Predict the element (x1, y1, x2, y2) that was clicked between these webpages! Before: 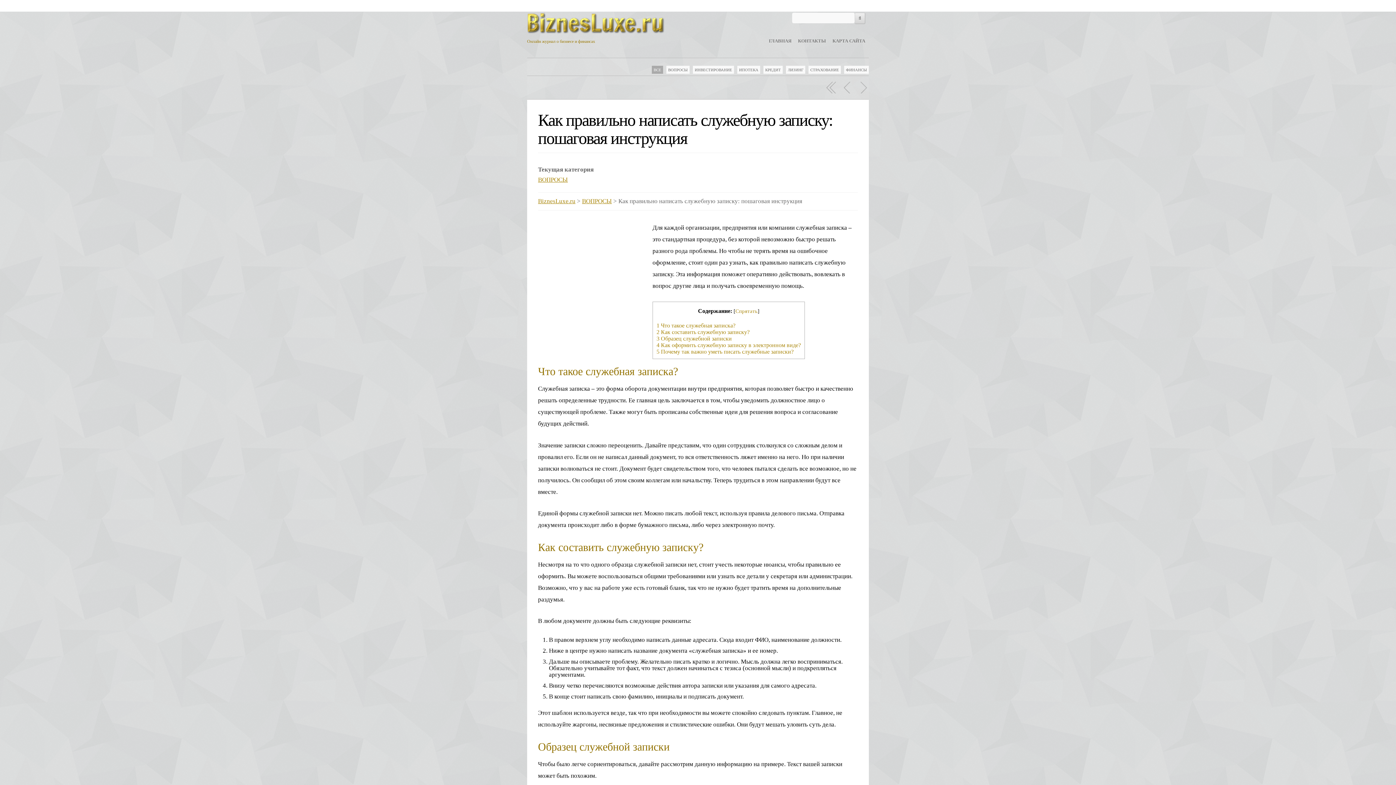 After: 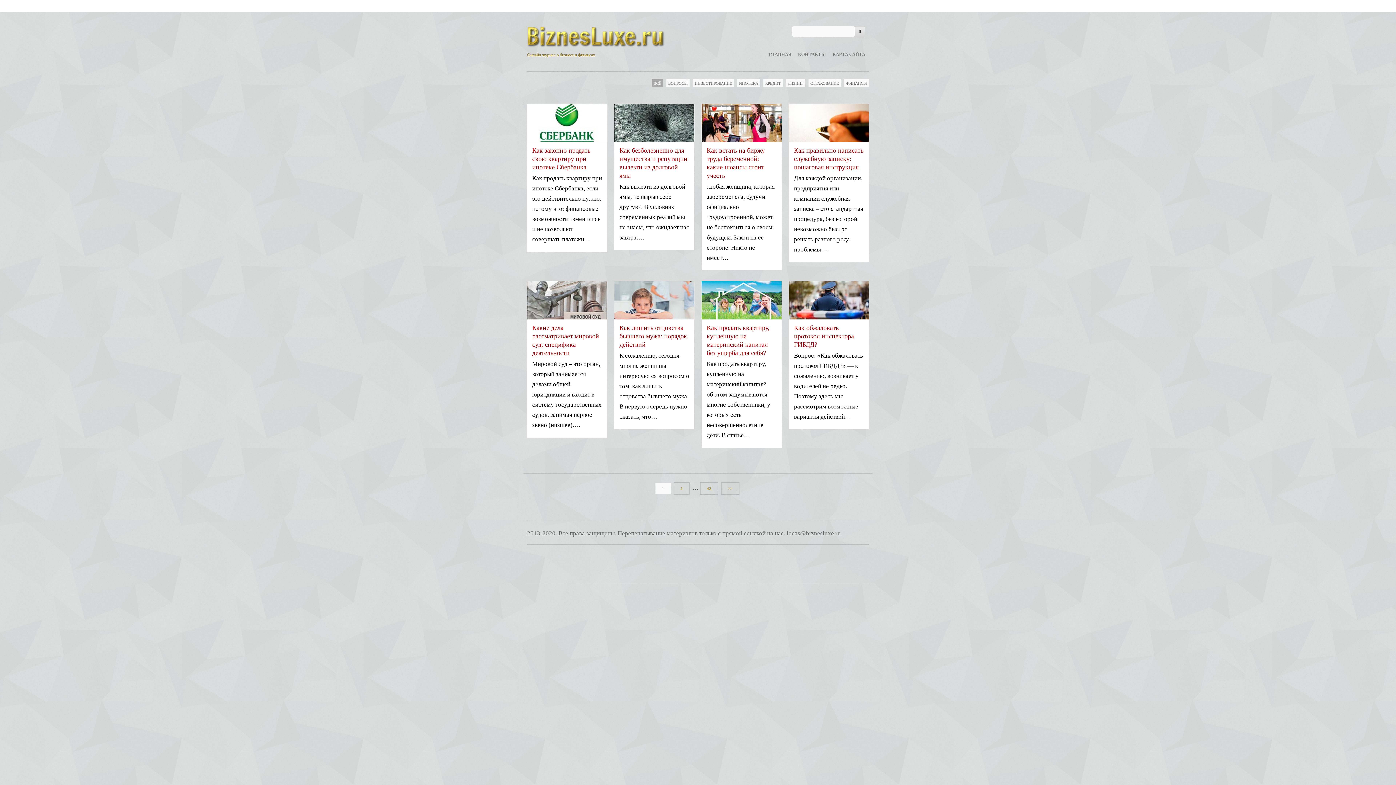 Action: bbox: (769, 36, 791, 45) label: ГЛАВНАЯ